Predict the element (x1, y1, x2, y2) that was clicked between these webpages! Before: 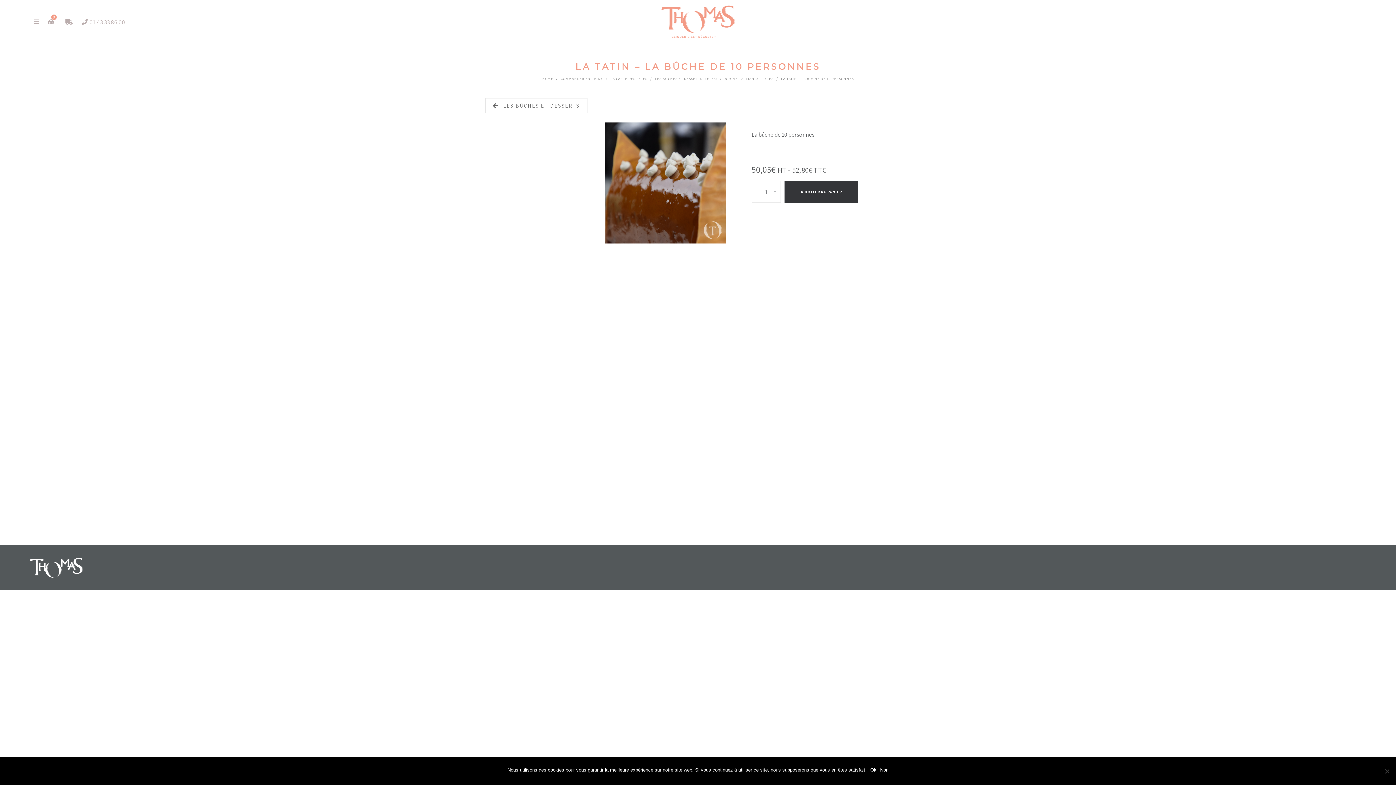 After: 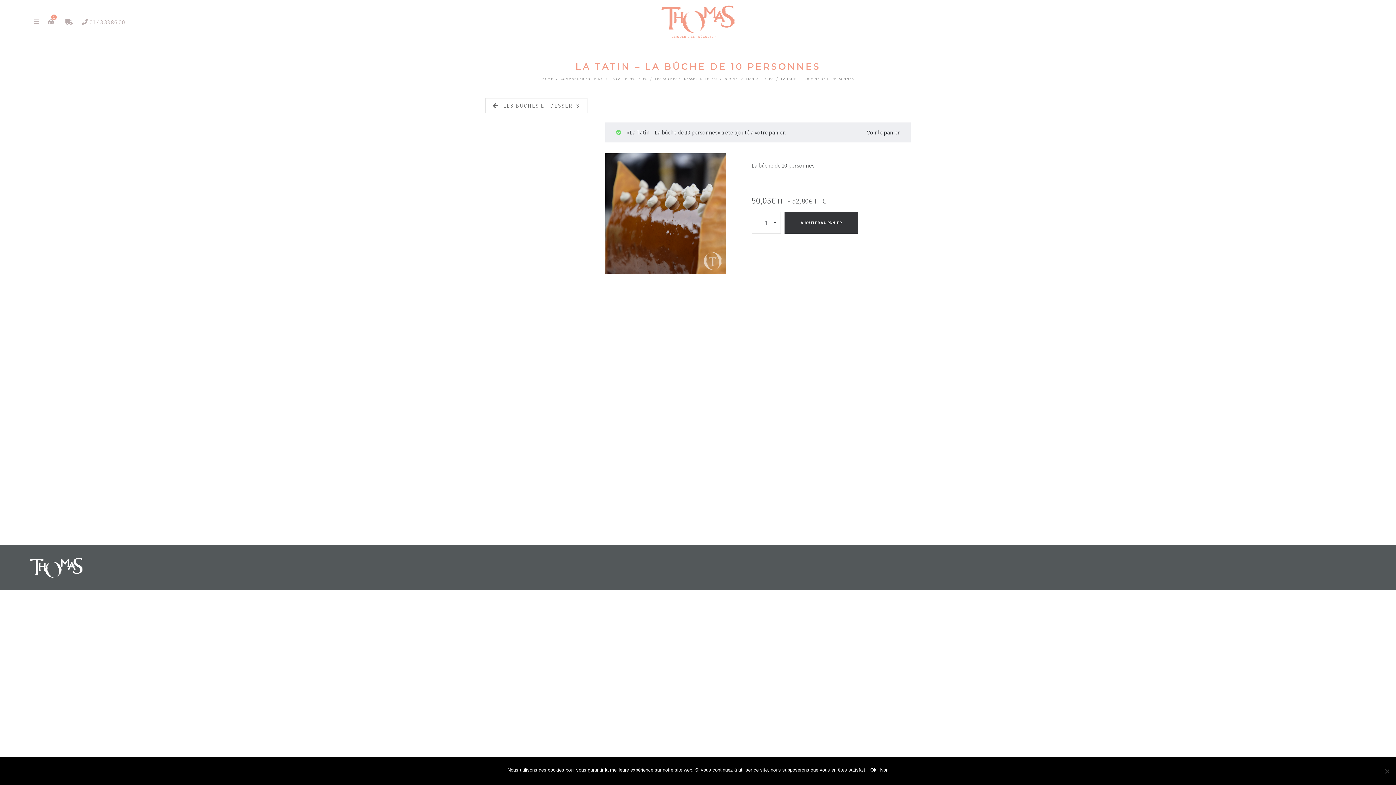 Action: bbox: (784, 181, 858, 202) label: AJOUTER AU PANIER